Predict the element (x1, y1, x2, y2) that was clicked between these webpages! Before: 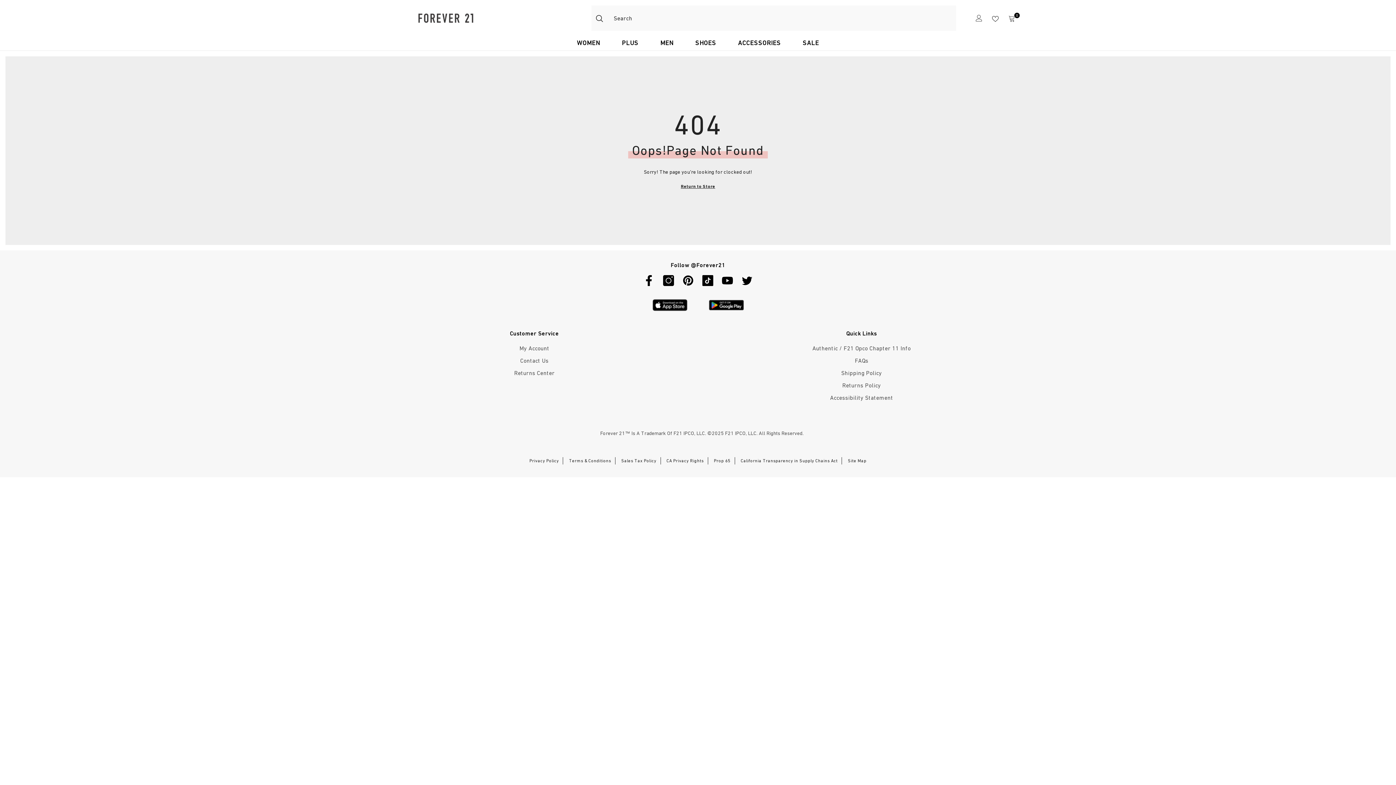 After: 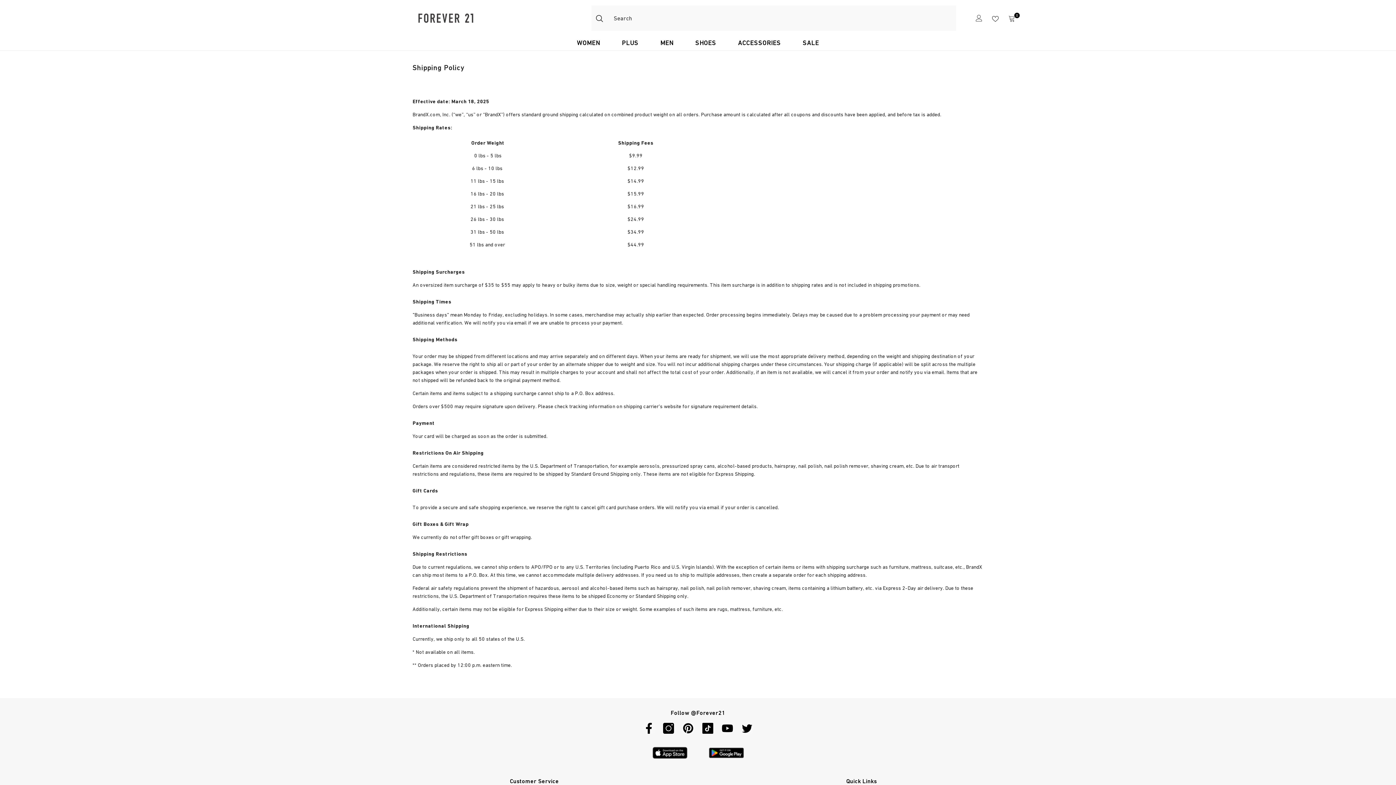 Action: bbox: (841, 366, 882, 379) label: Shipping Policy